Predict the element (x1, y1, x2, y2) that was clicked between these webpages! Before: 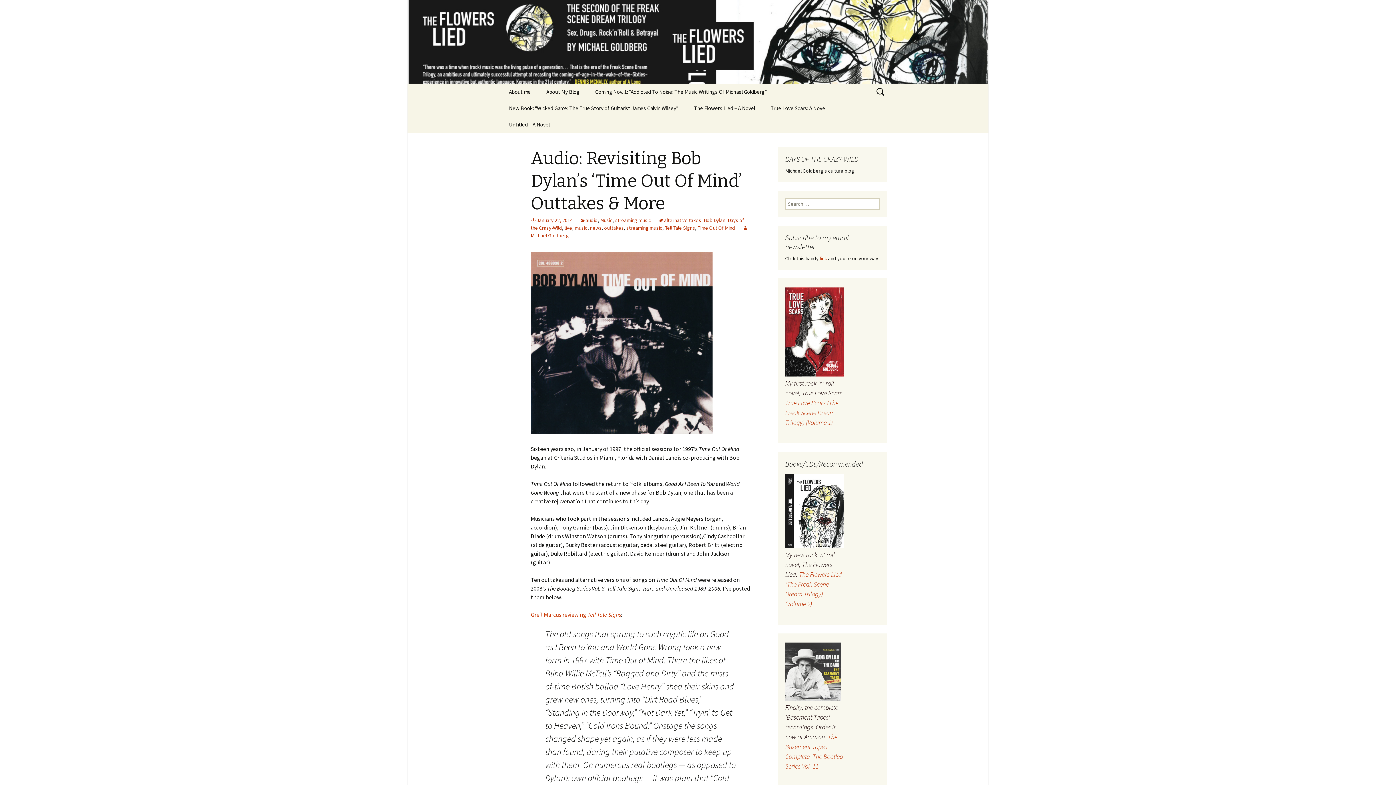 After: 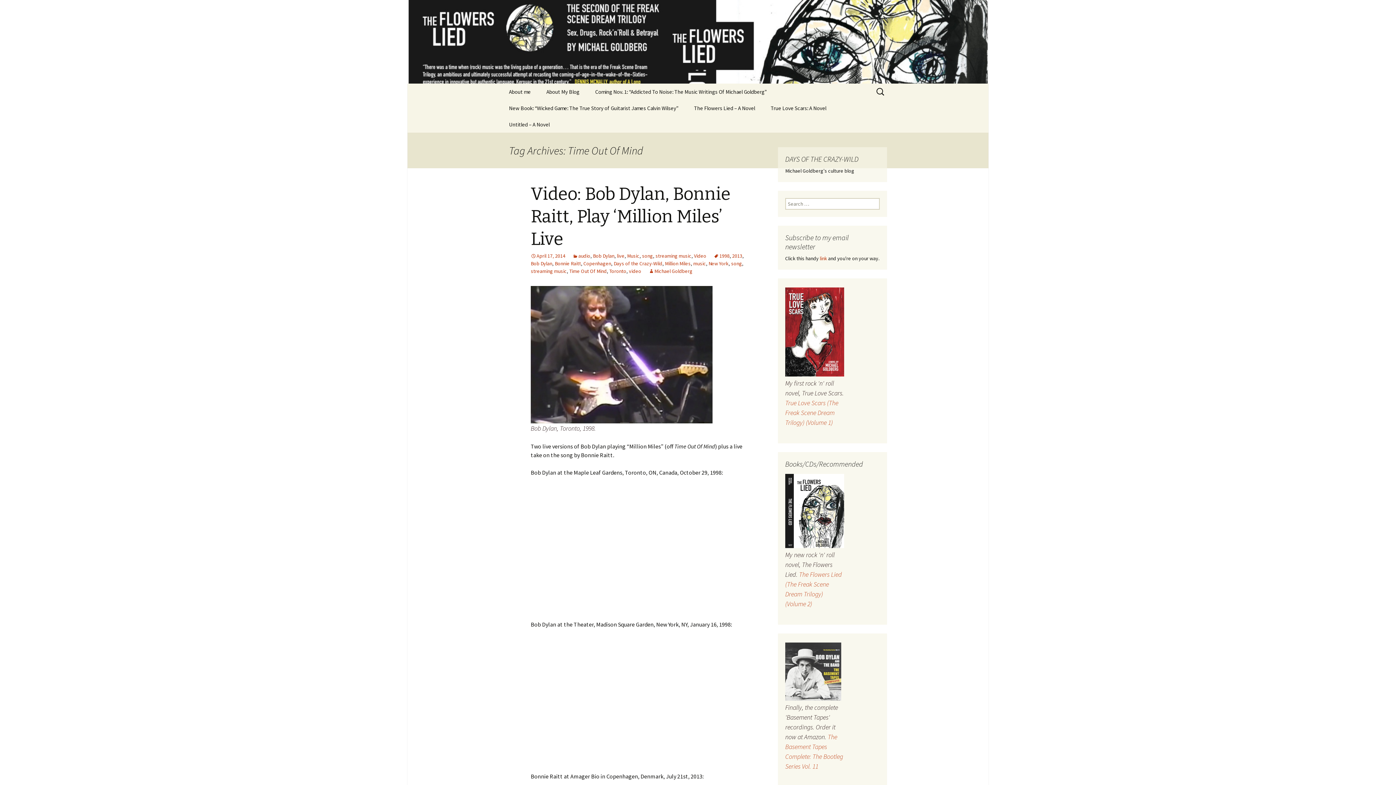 Action: label: Time Out Of Mind bbox: (697, 224, 735, 231)